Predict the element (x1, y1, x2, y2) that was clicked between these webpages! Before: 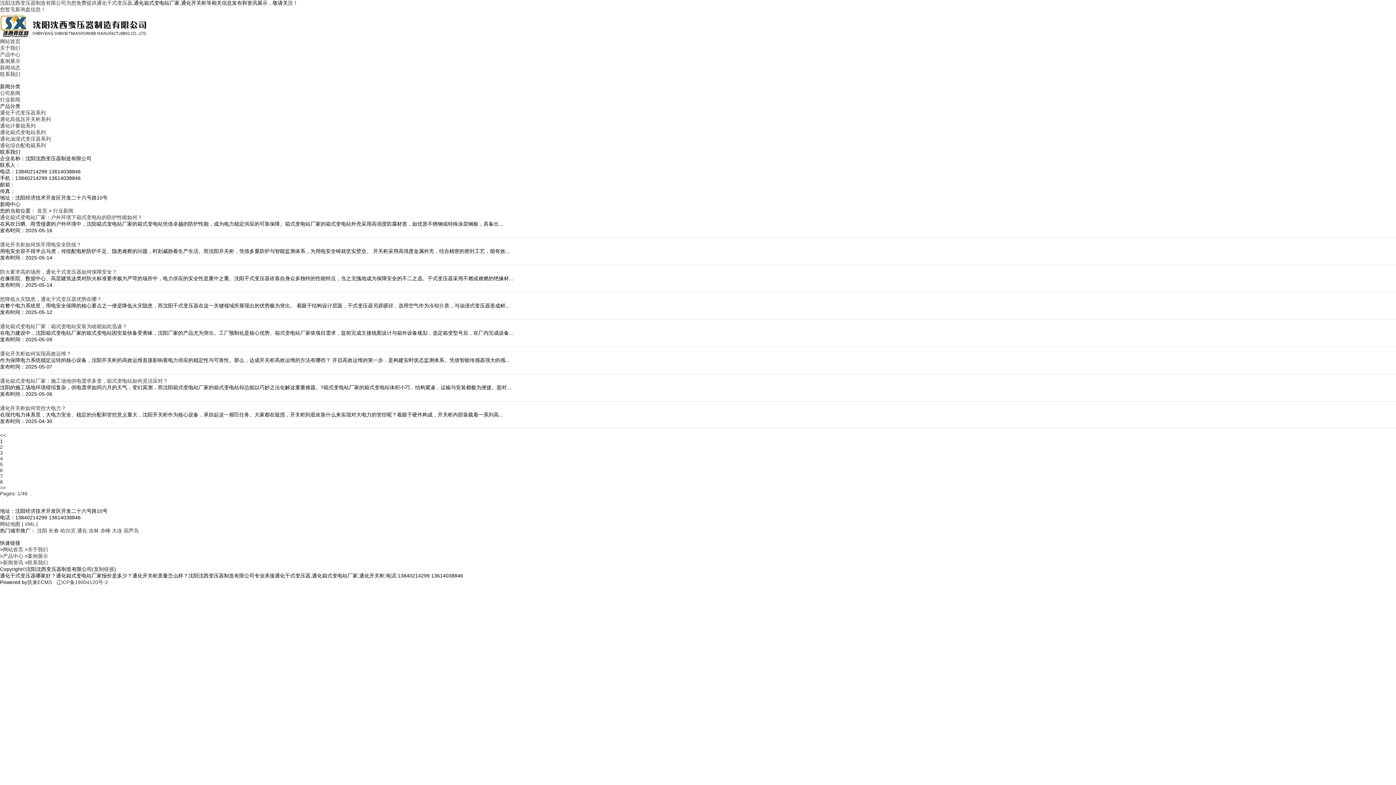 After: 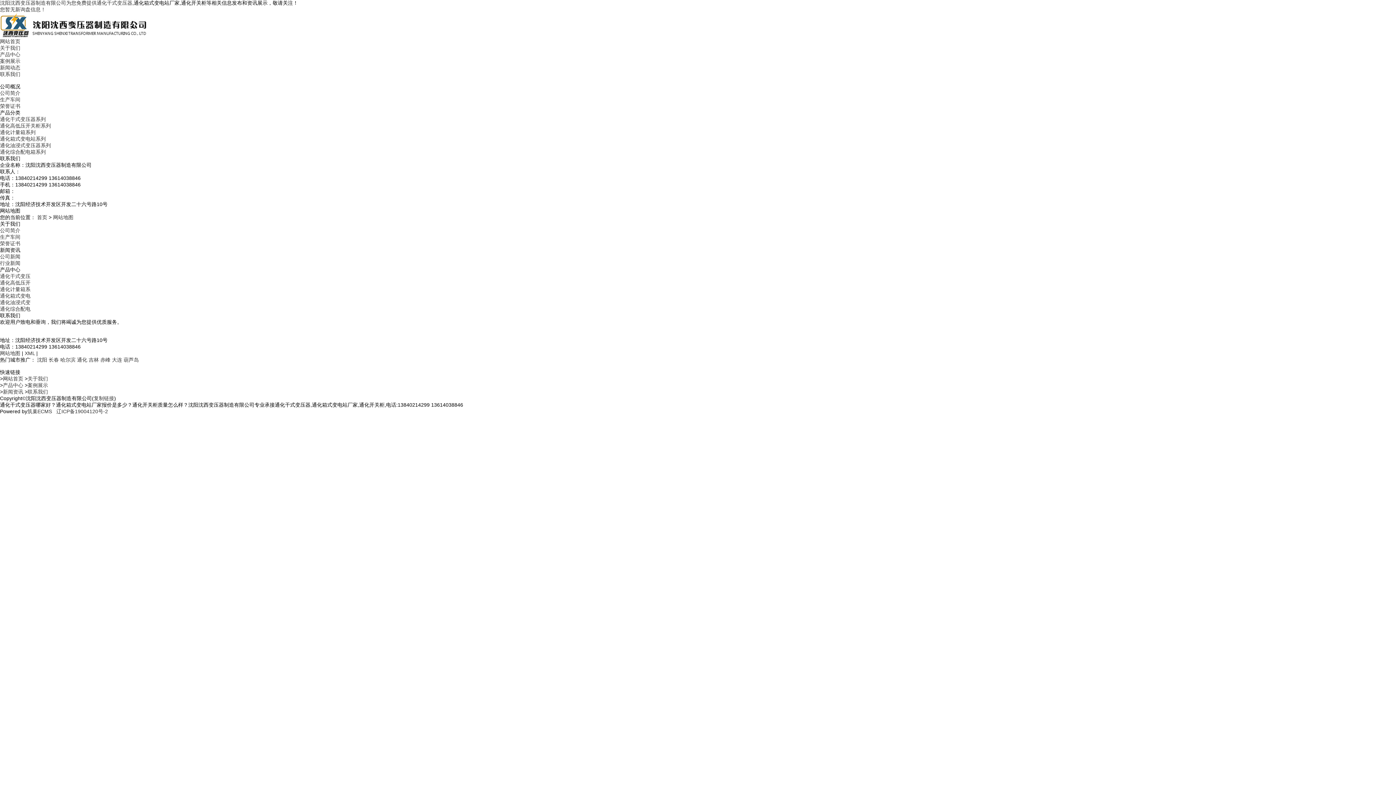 Action: label: 网站地图 bbox: (0, 521, 20, 527)